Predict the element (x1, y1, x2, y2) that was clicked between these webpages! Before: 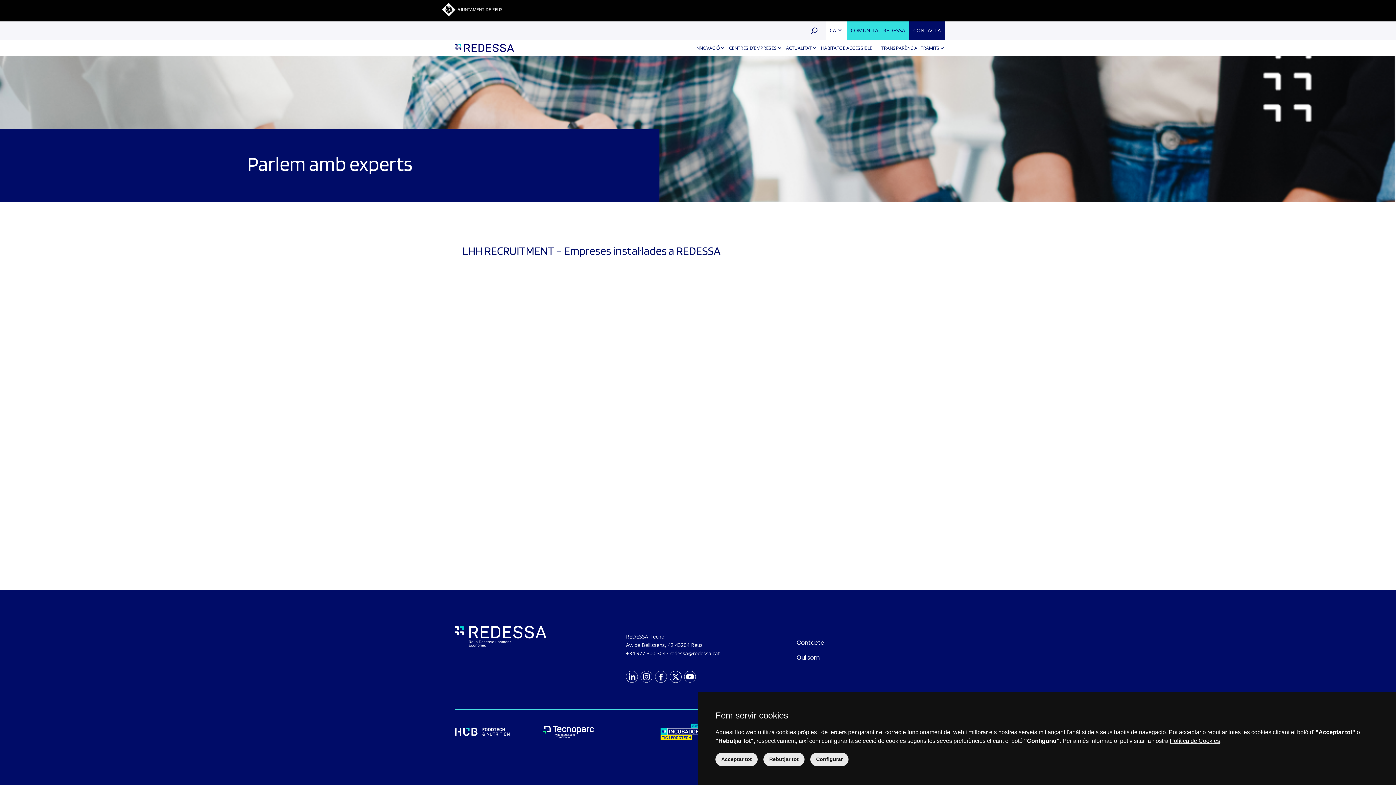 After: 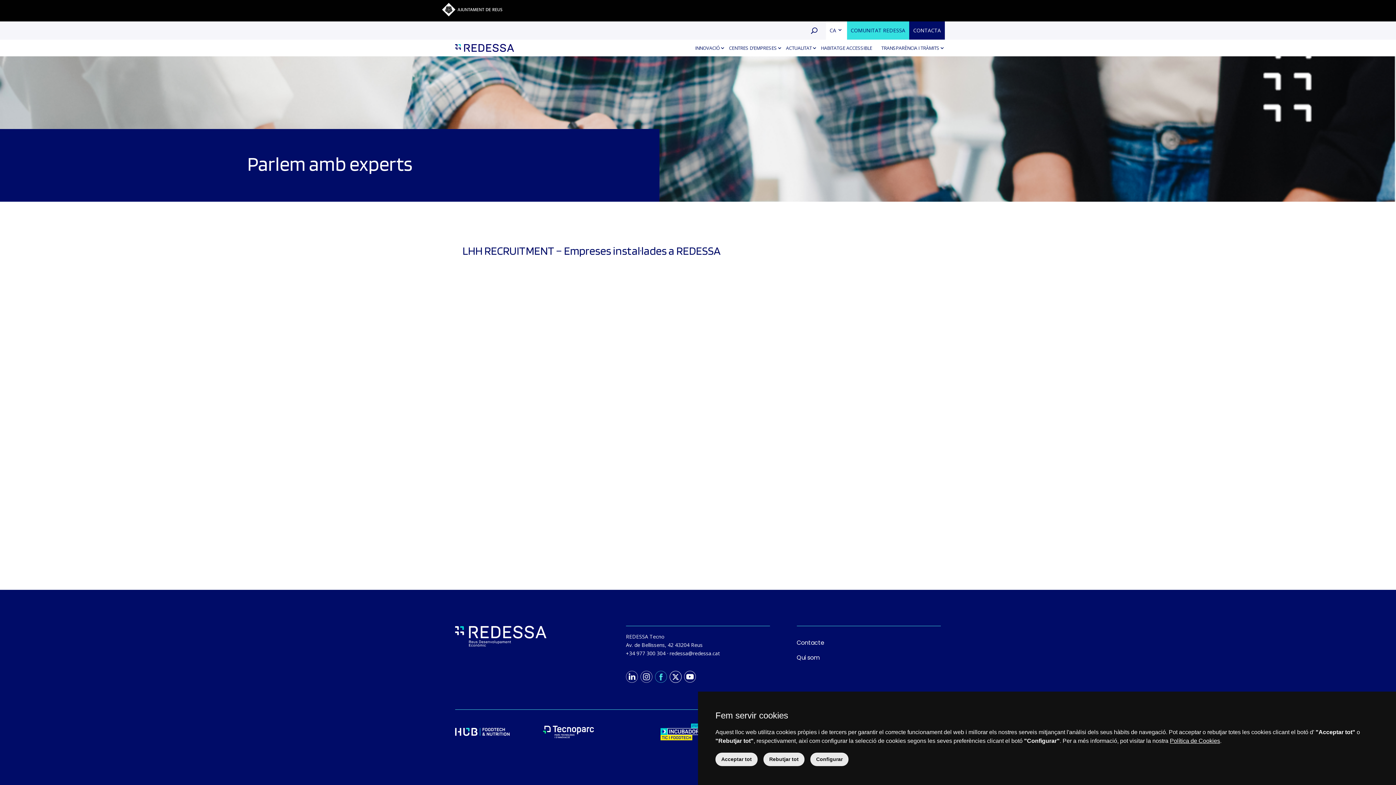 Action: bbox: (655, 671, 666, 682)